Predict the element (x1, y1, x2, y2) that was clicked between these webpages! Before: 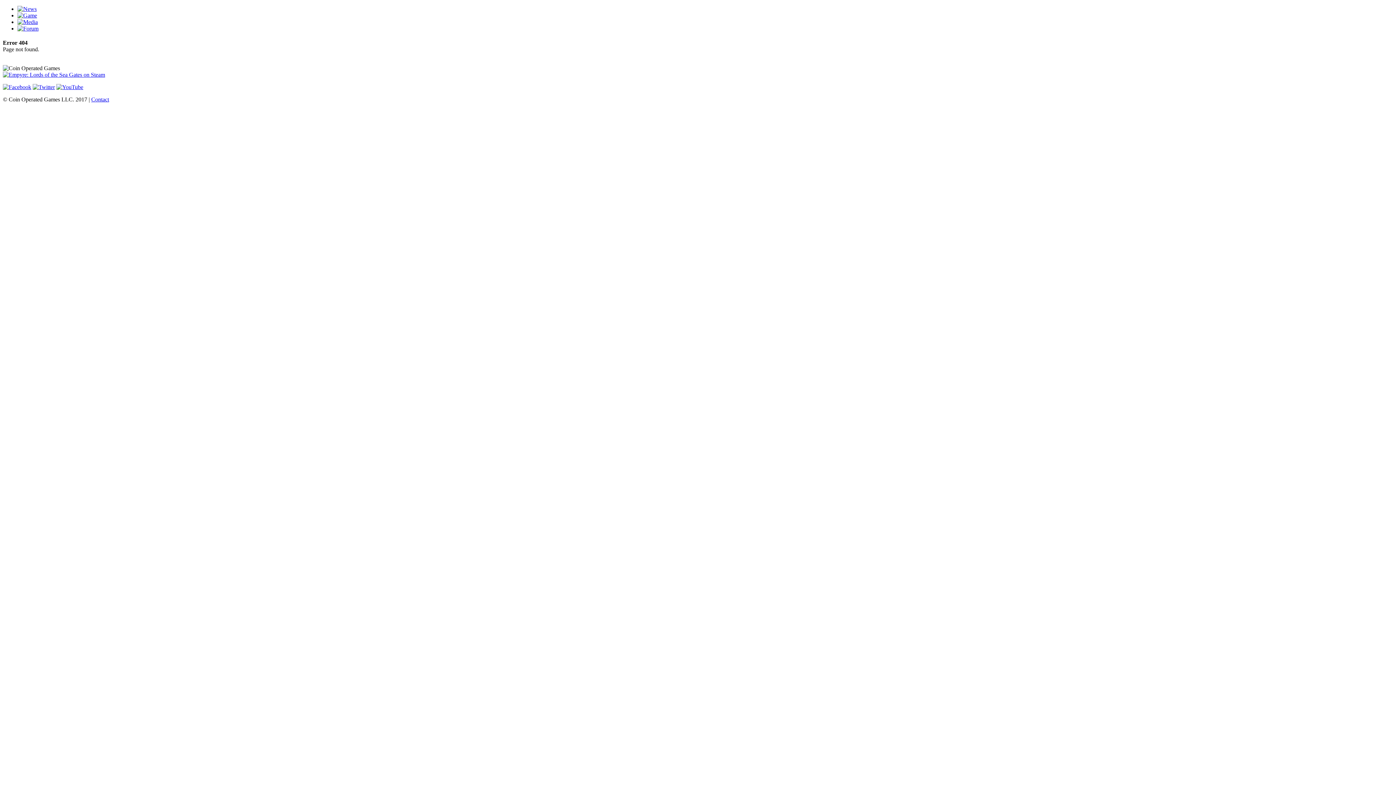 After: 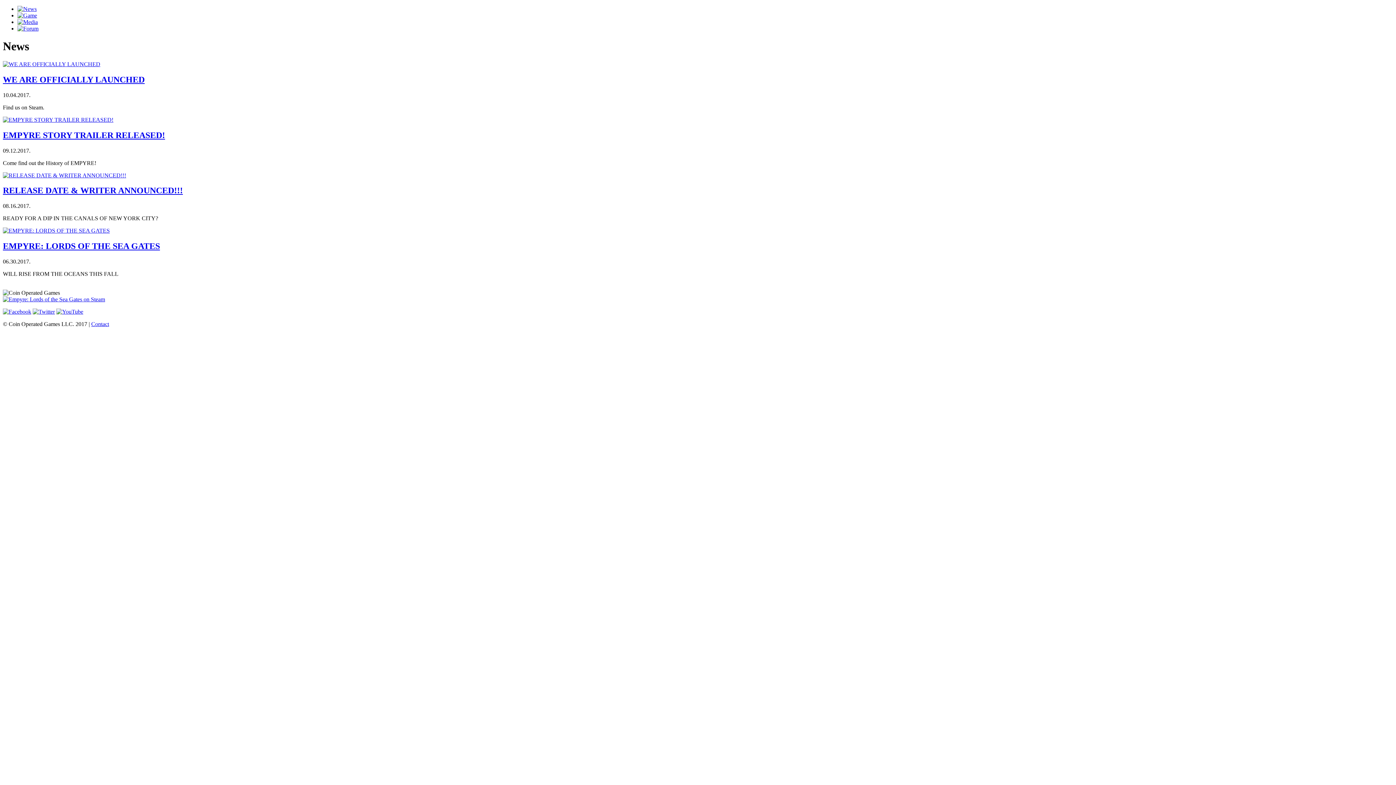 Action: bbox: (17, 5, 36, 12)